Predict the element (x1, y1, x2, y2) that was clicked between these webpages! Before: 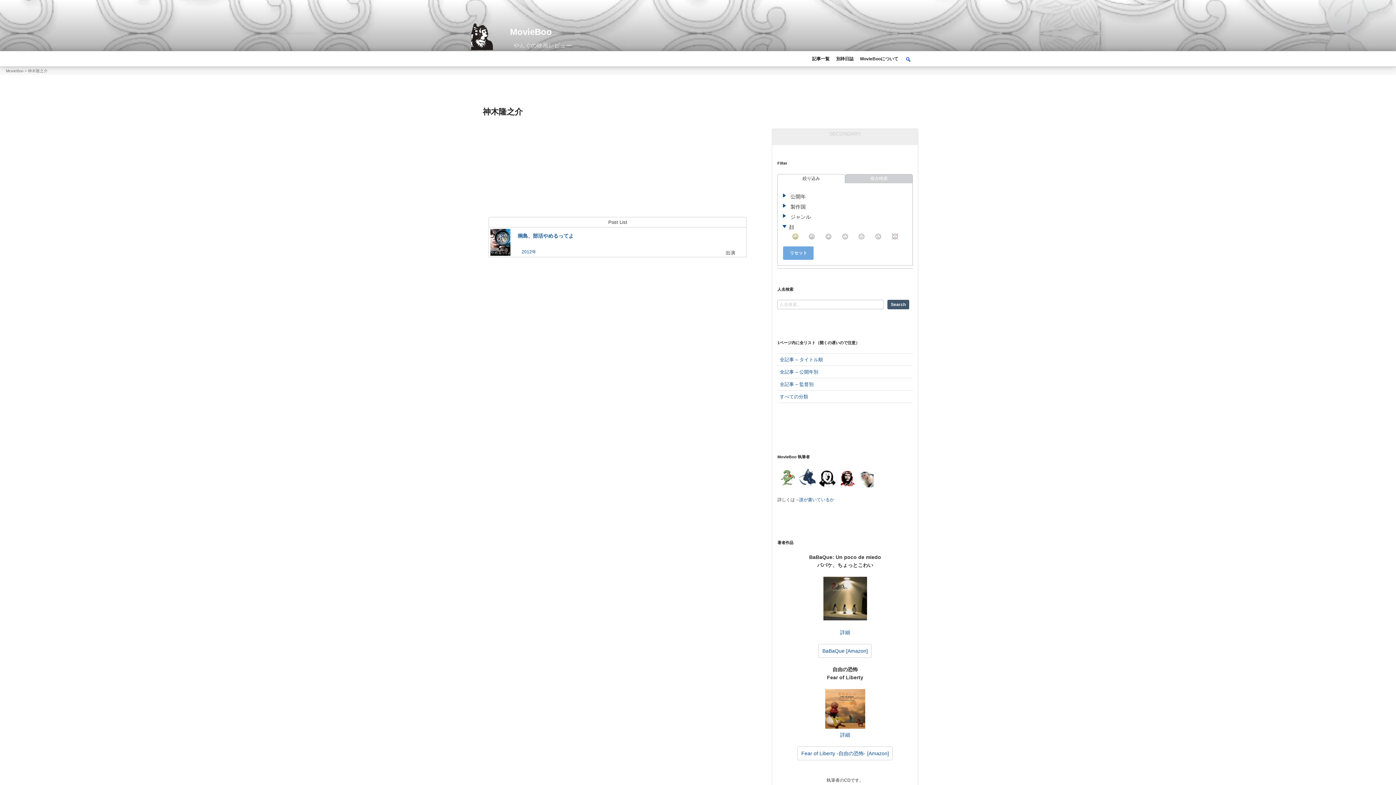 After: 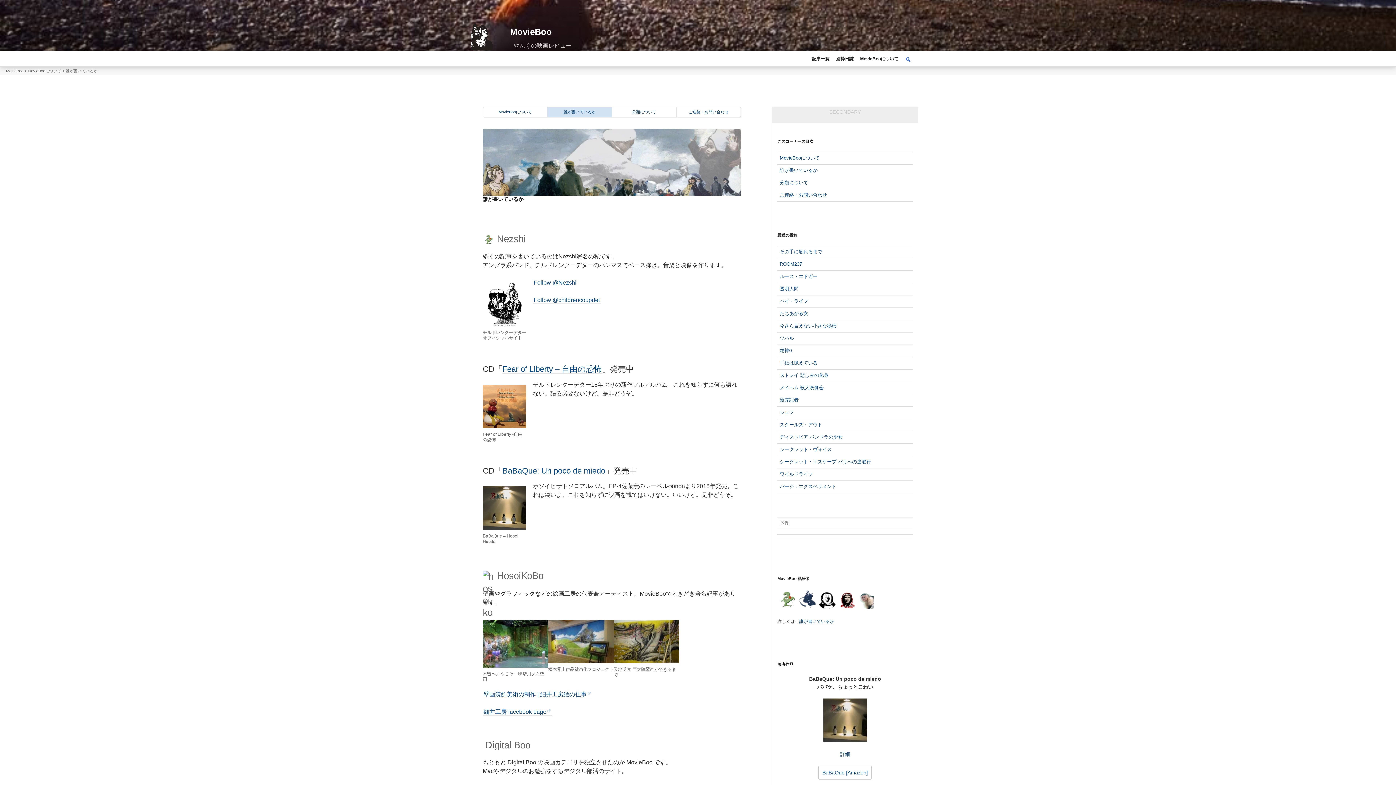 Action: bbox: (857, 471, 873, 489)